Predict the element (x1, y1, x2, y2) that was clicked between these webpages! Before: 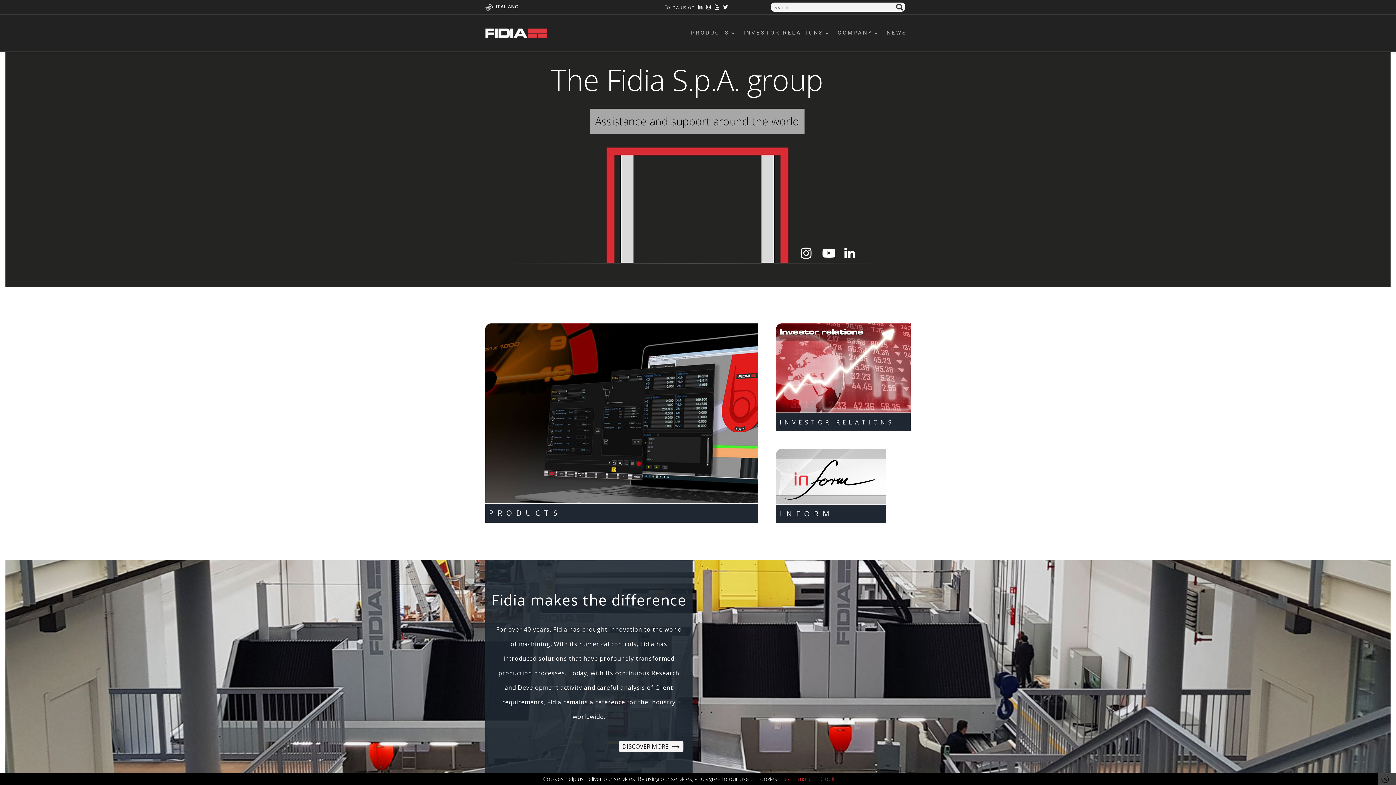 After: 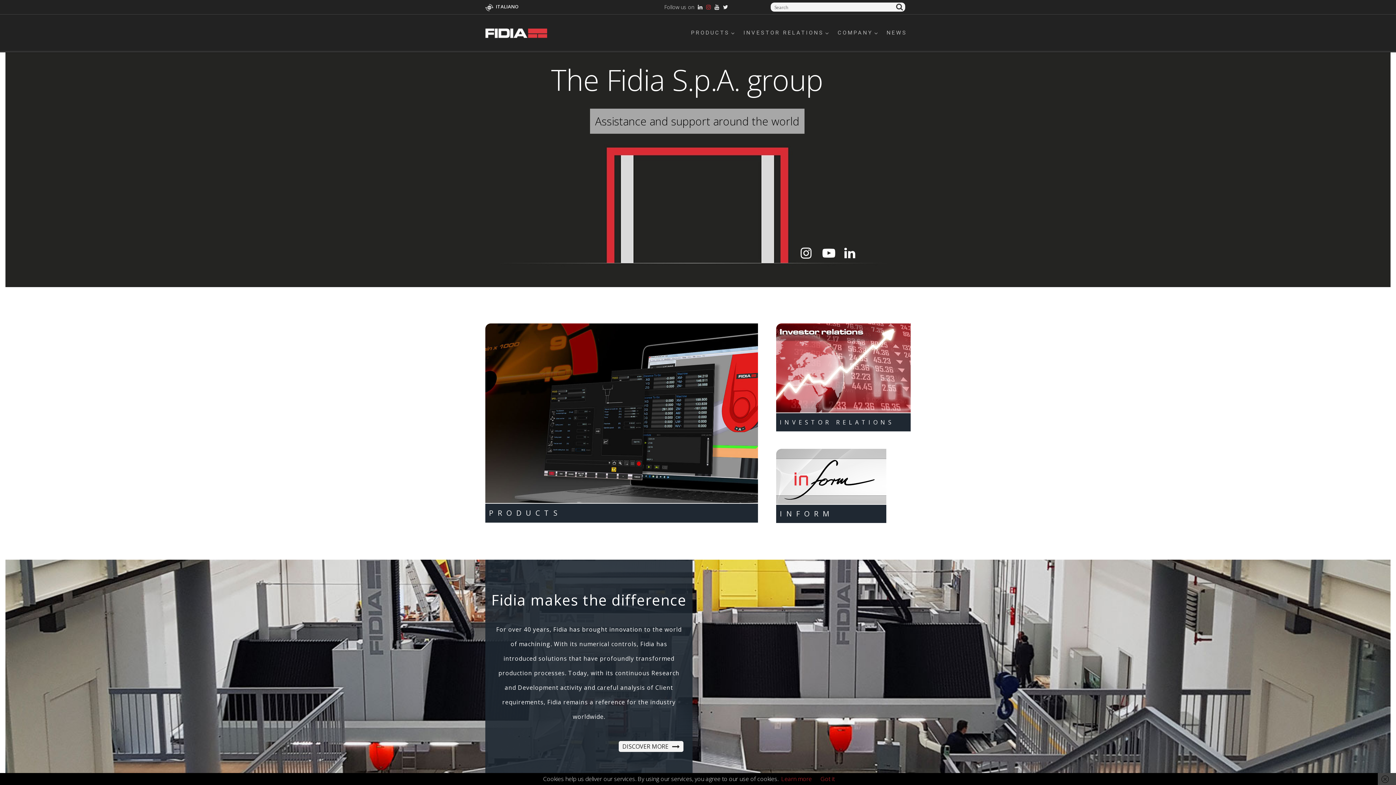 Action: bbox: (706, 3, 714, 10)